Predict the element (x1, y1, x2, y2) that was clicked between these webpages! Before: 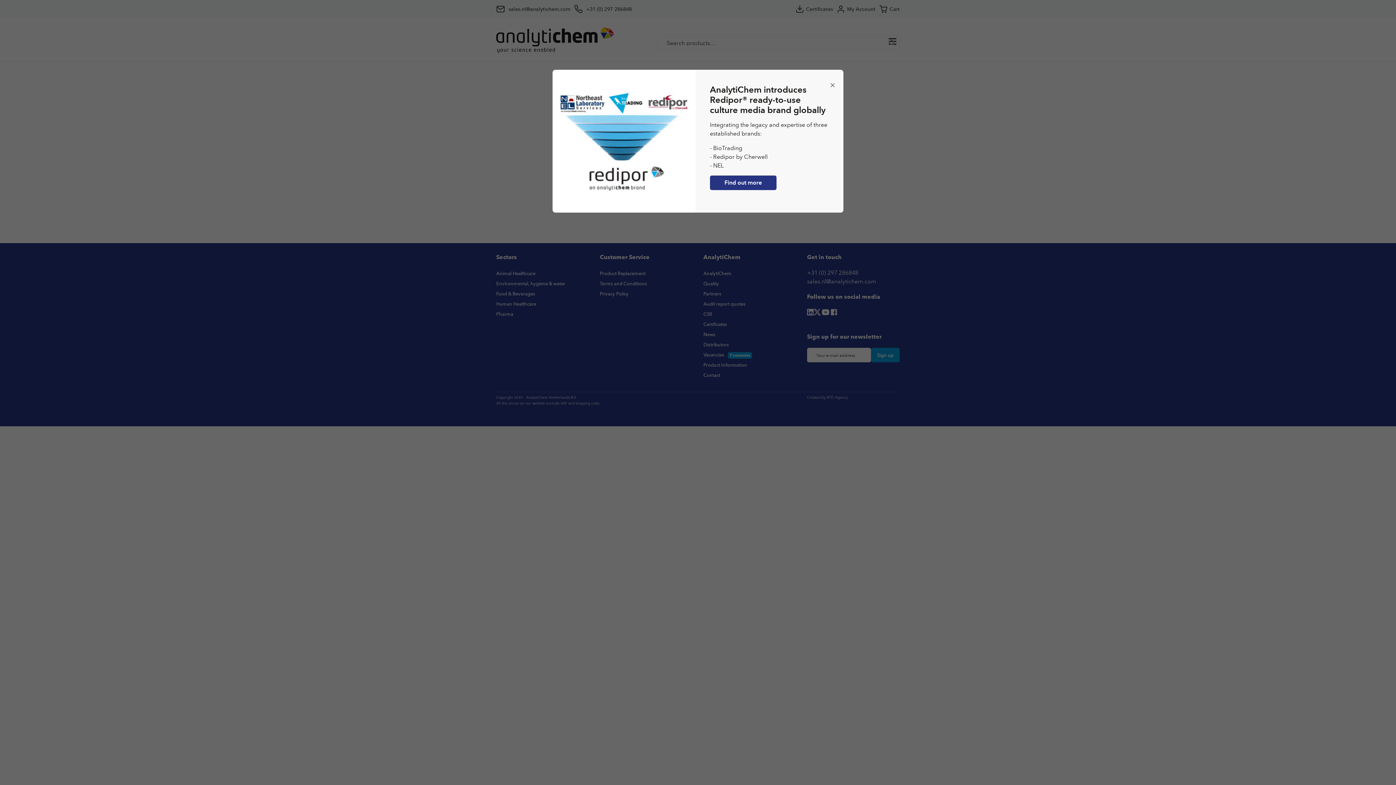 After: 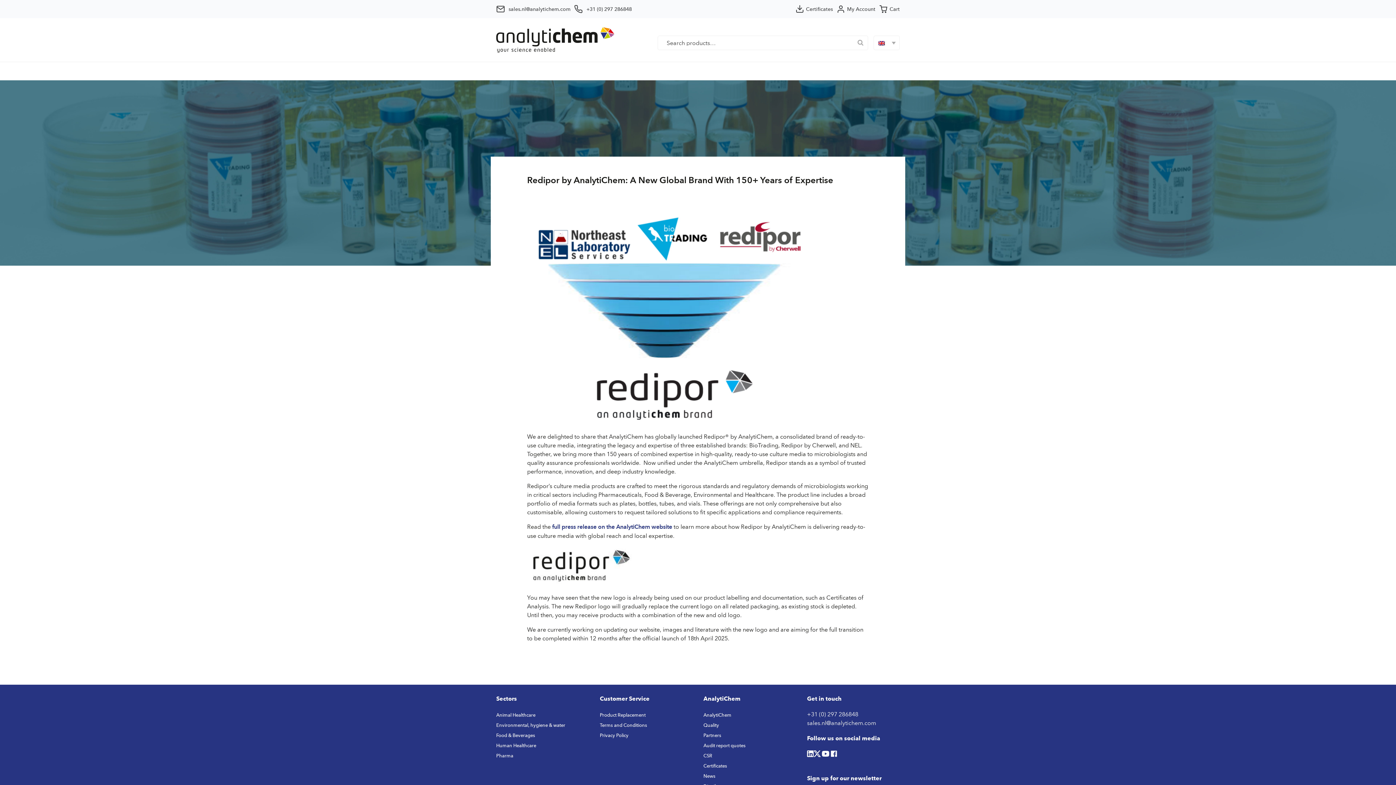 Action: bbox: (710, 175, 776, 190) label: Find out more